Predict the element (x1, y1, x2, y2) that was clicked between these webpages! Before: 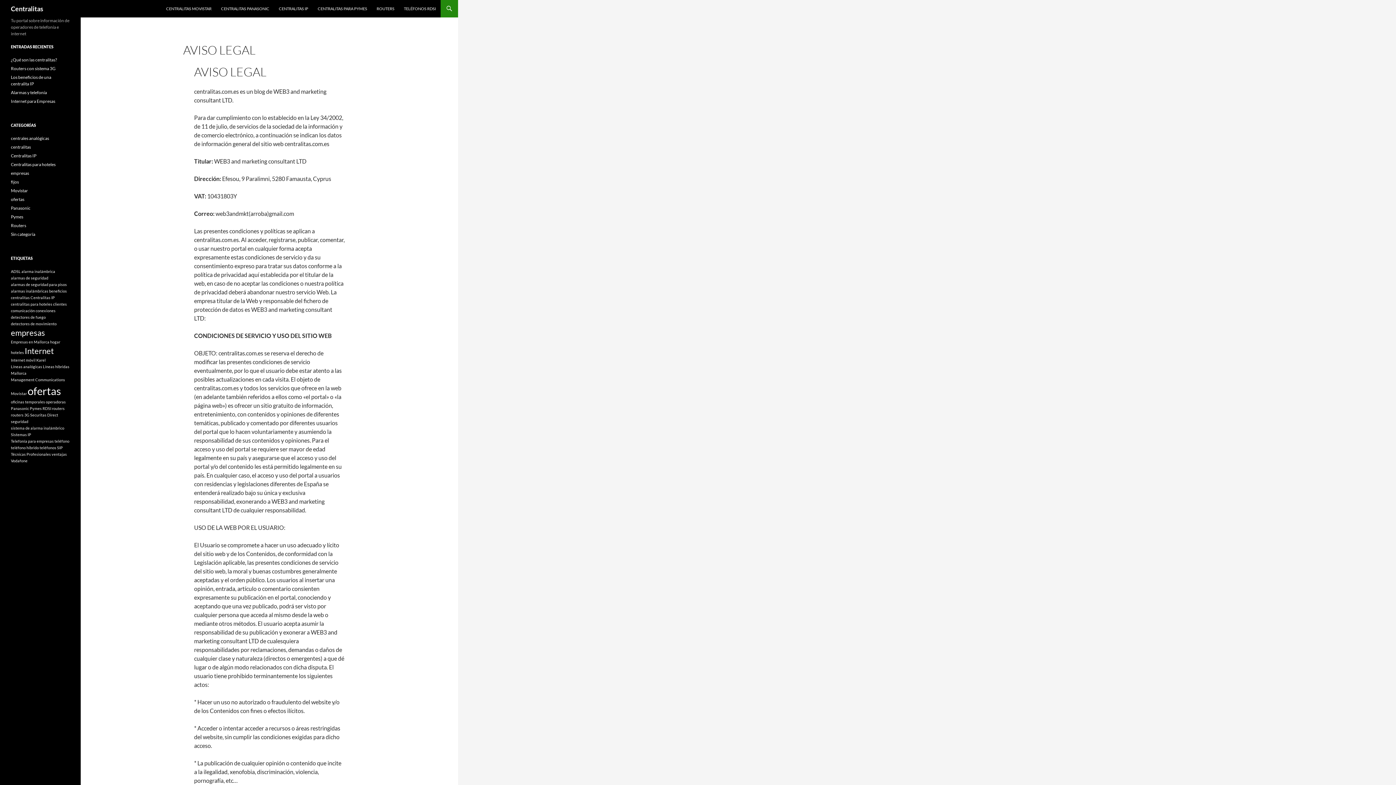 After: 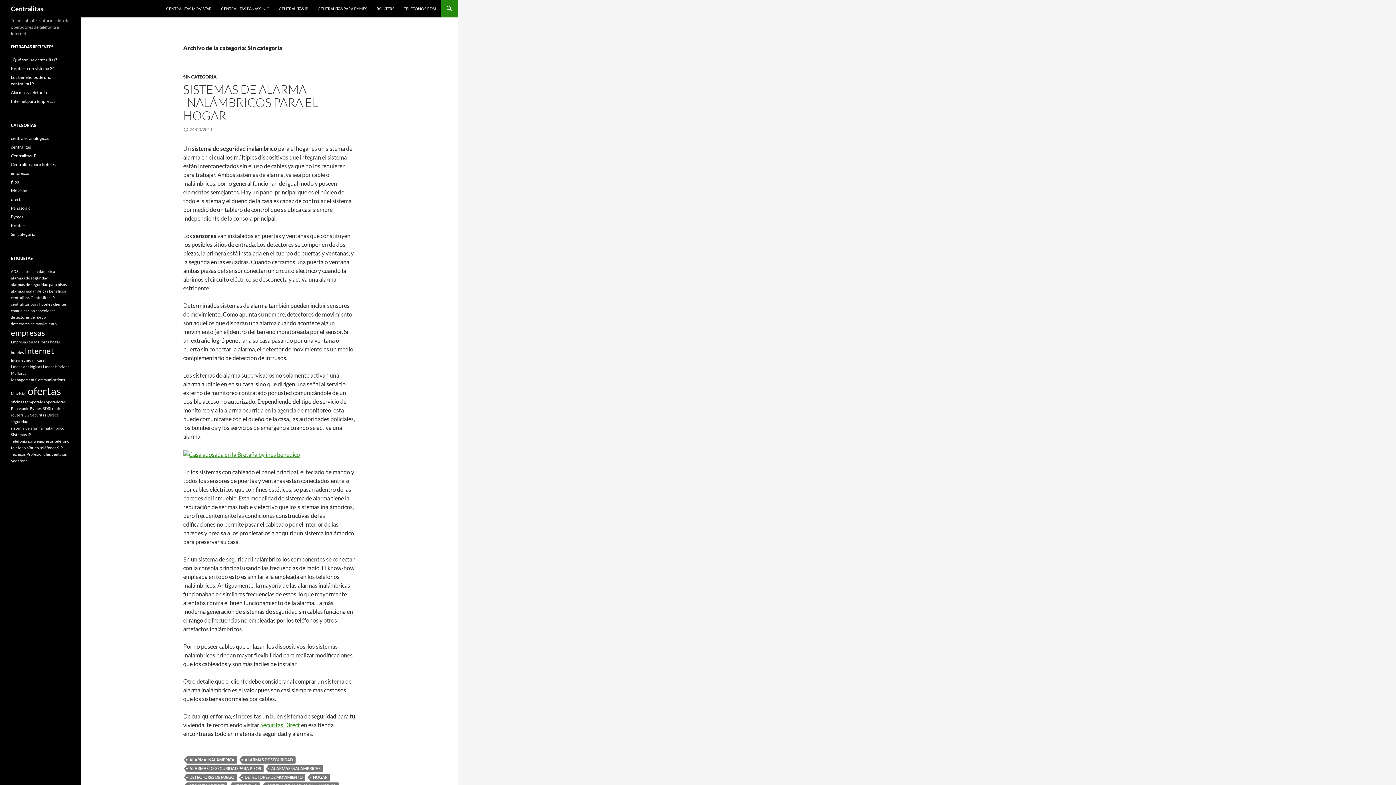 Action: bbox: (10, 231, 35, 237) label: Sin categoría